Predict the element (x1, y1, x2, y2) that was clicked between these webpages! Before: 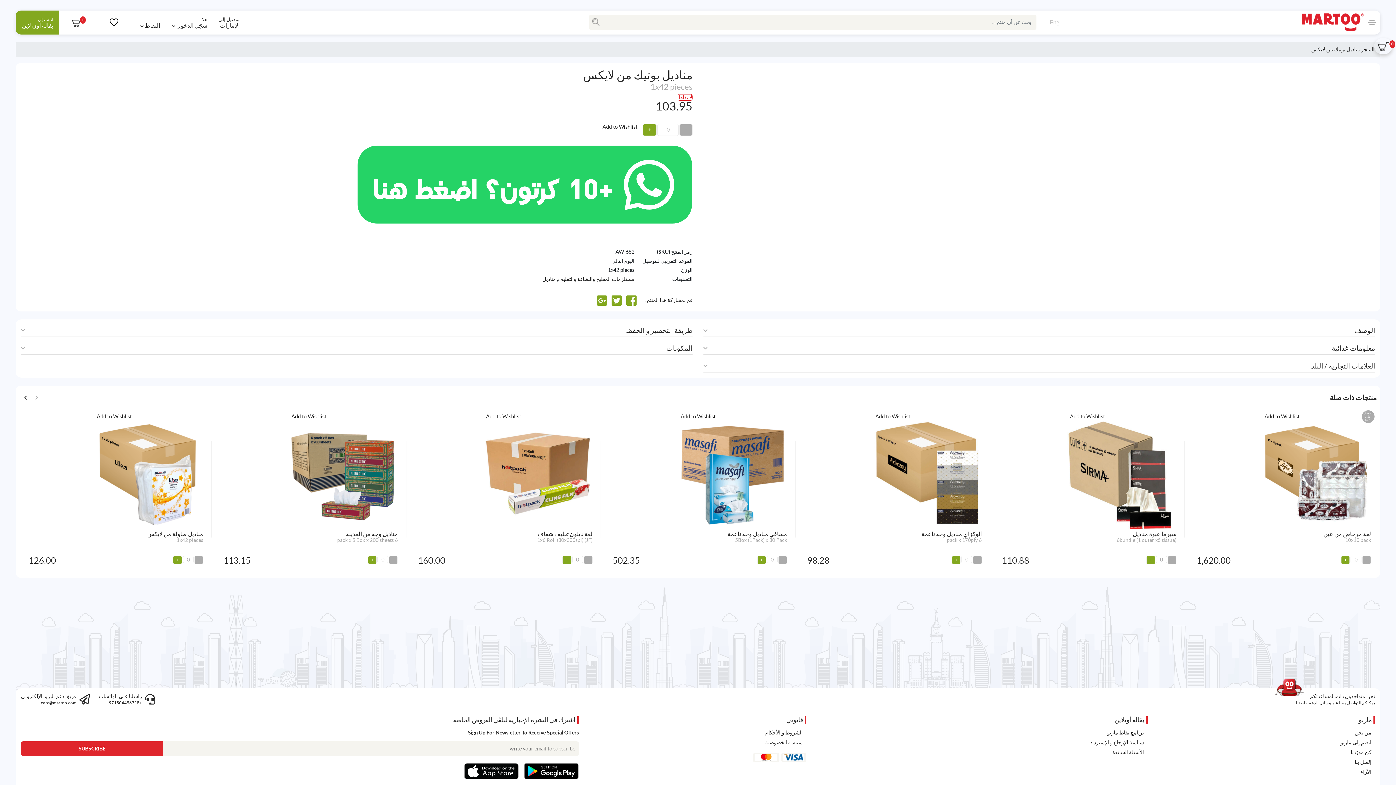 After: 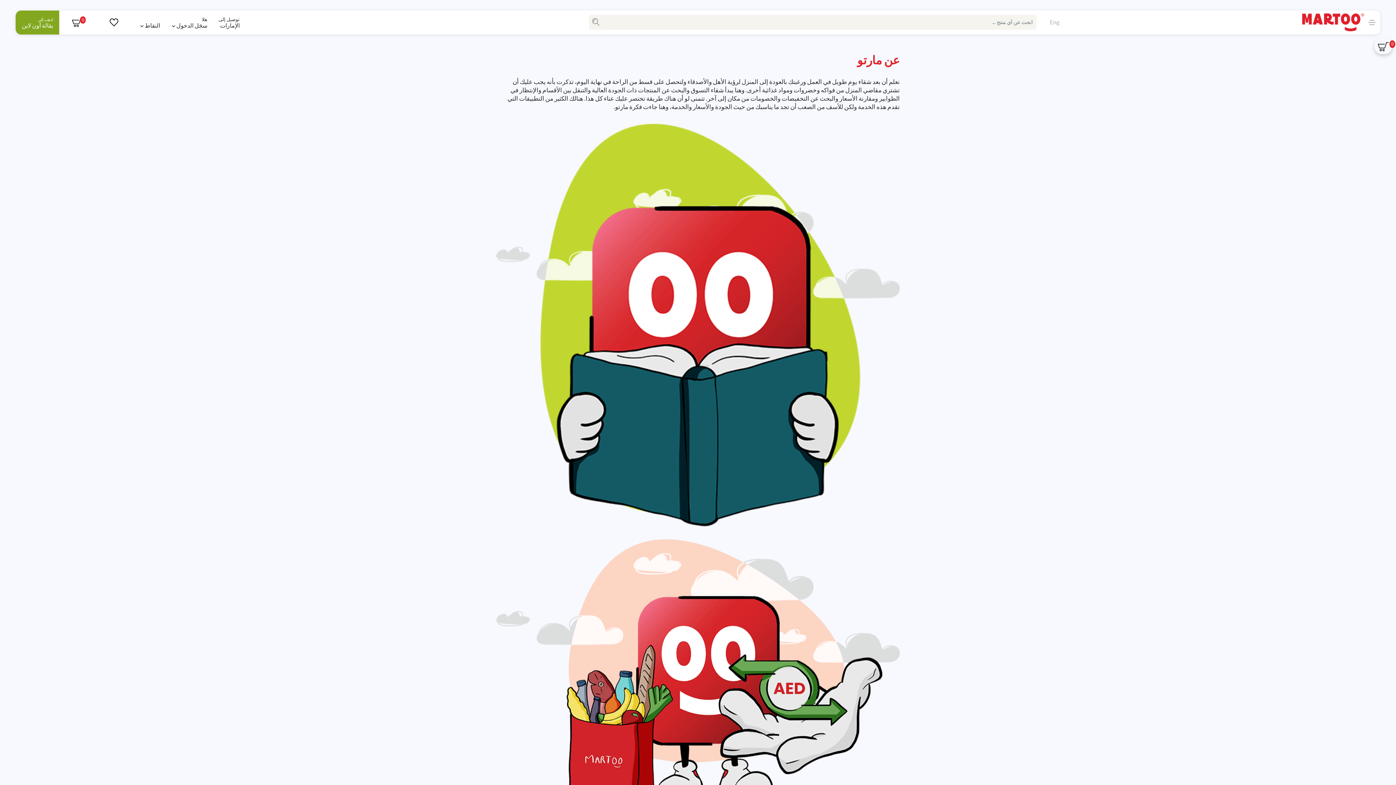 Action: label: من نحن bbox: (1355, 730, 1371, 736)